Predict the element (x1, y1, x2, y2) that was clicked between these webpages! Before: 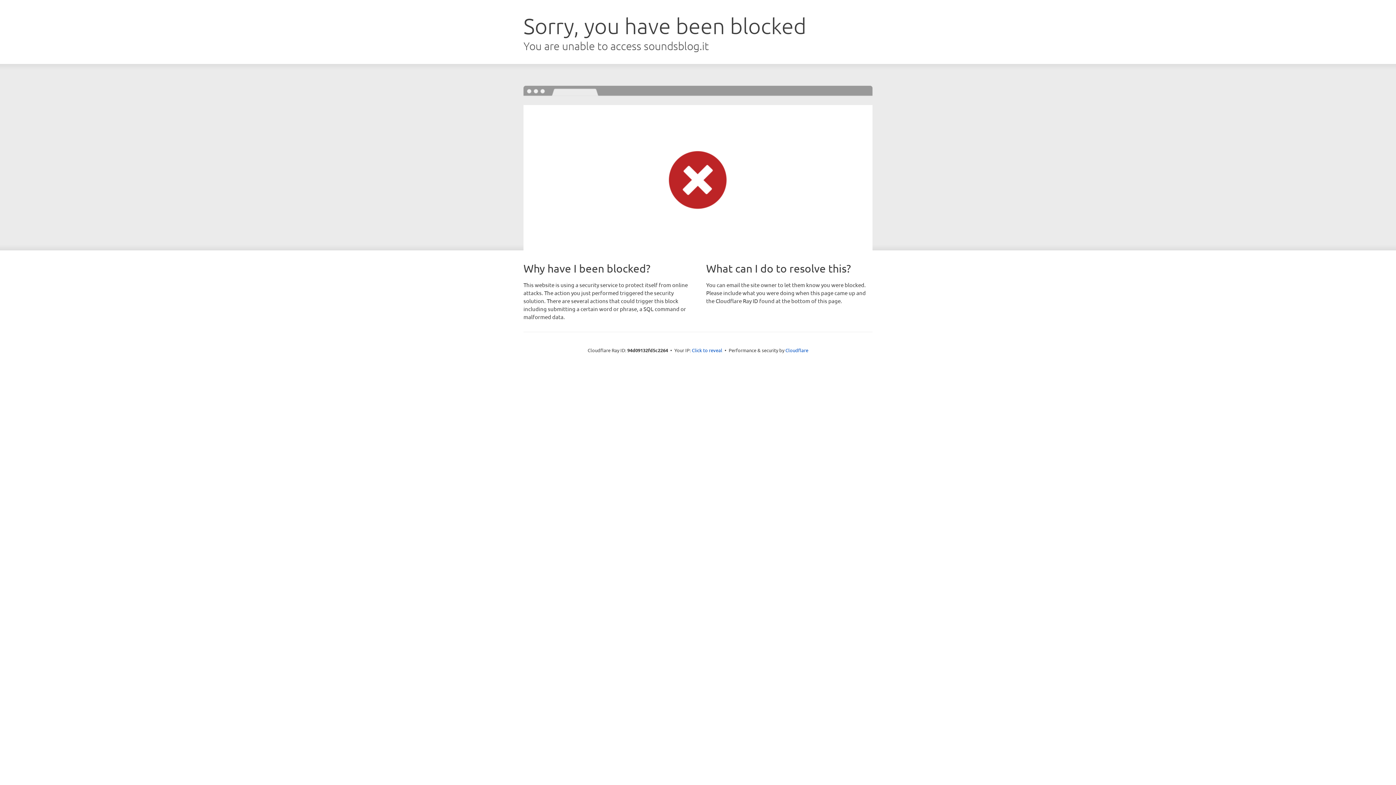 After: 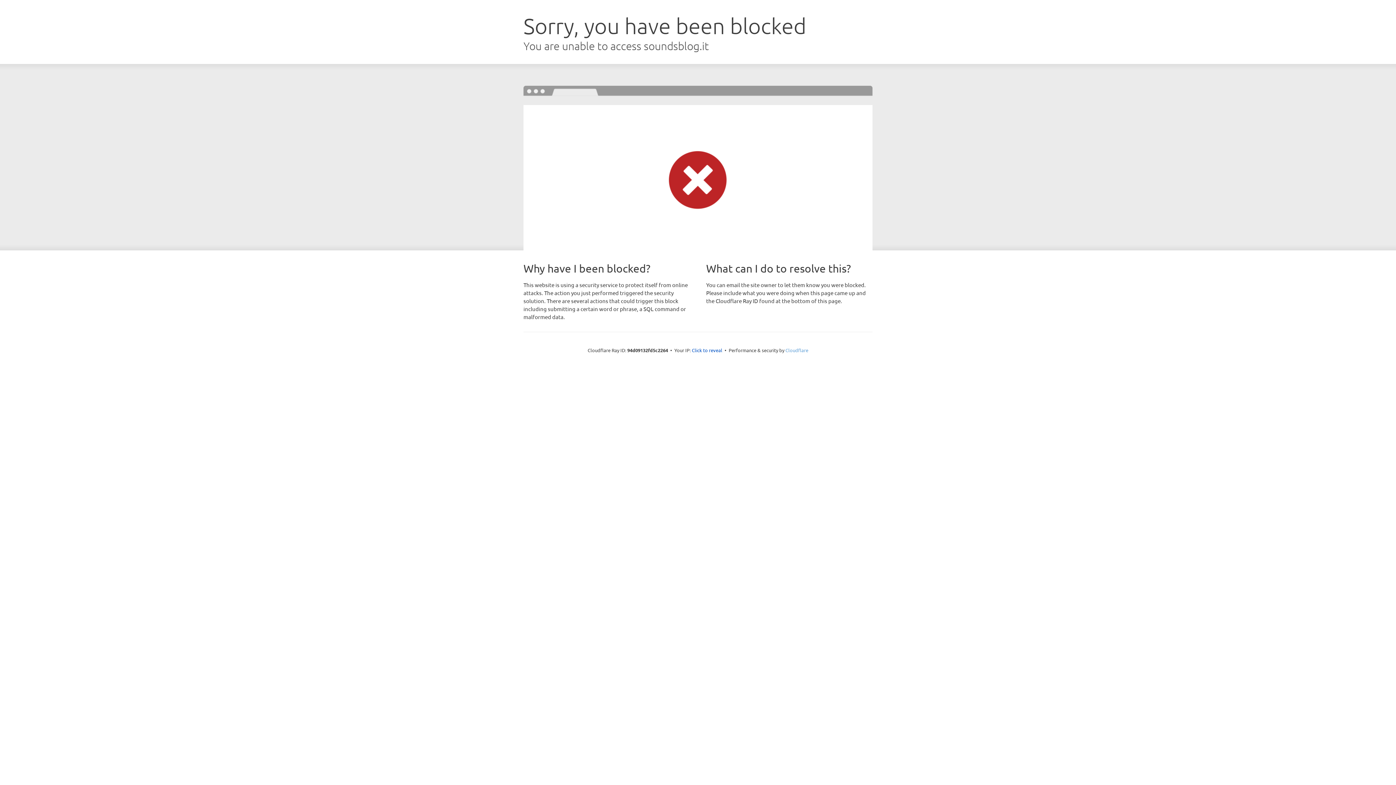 Action: label: Cloudflare bbox: (785, 347, 808, 353)